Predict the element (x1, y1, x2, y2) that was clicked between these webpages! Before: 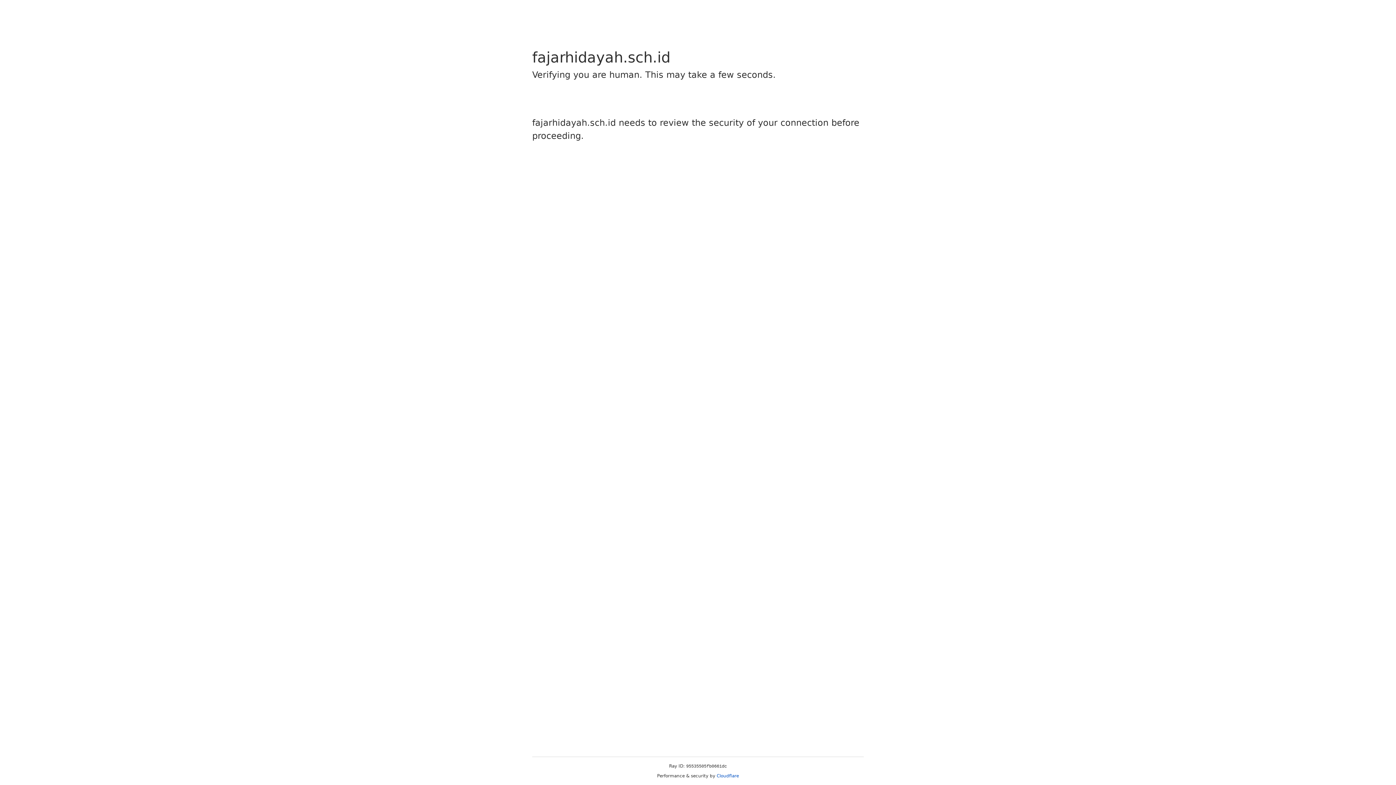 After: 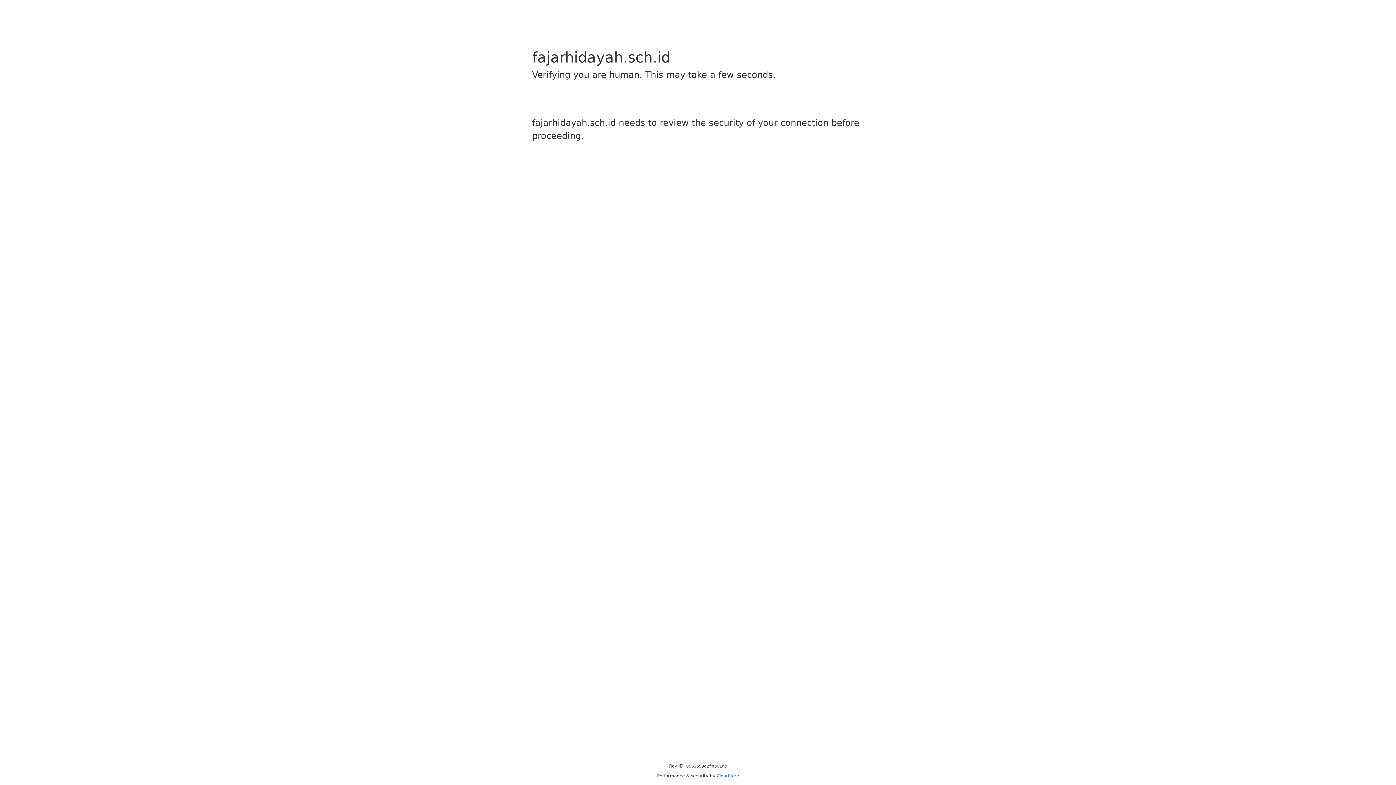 Action: label: Cloudflare bbox: (716, 773, 739, 778)